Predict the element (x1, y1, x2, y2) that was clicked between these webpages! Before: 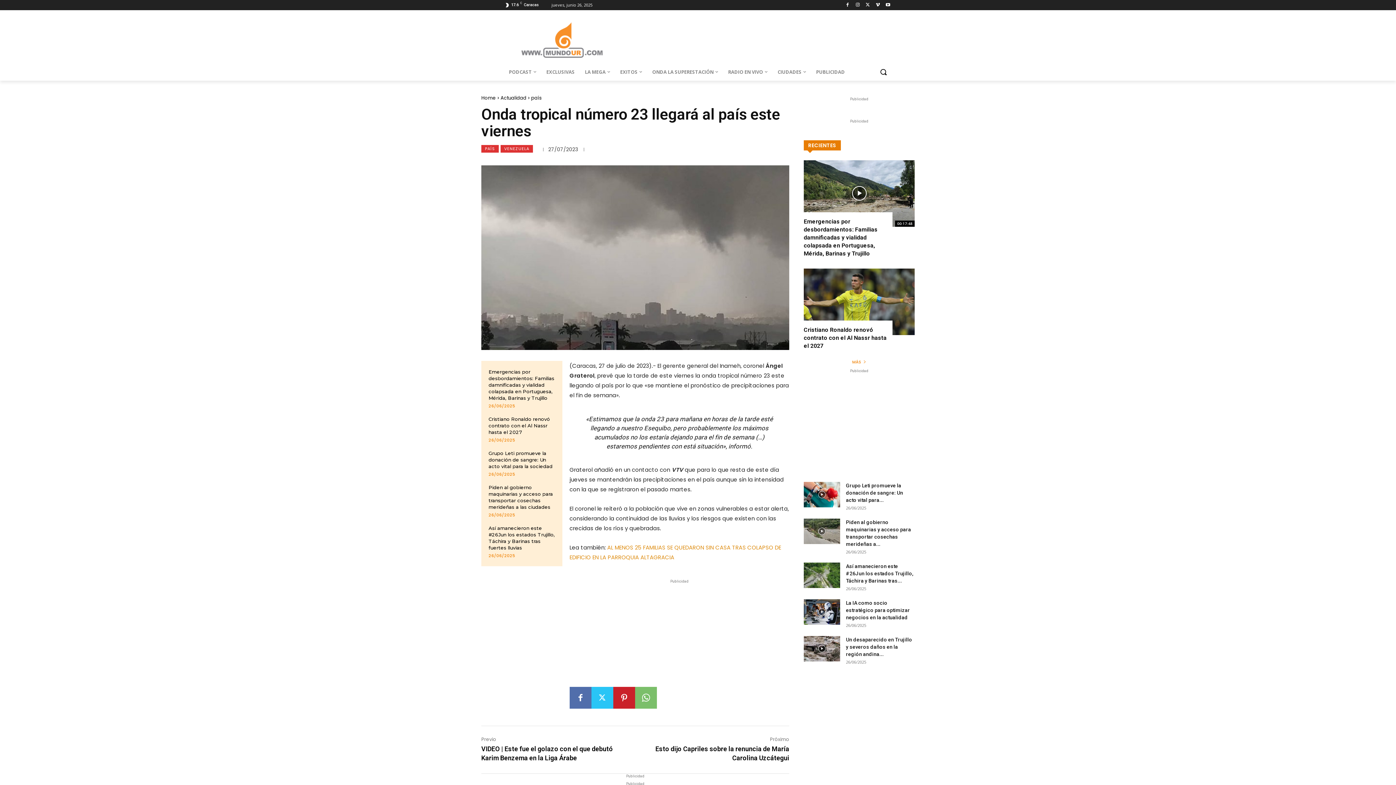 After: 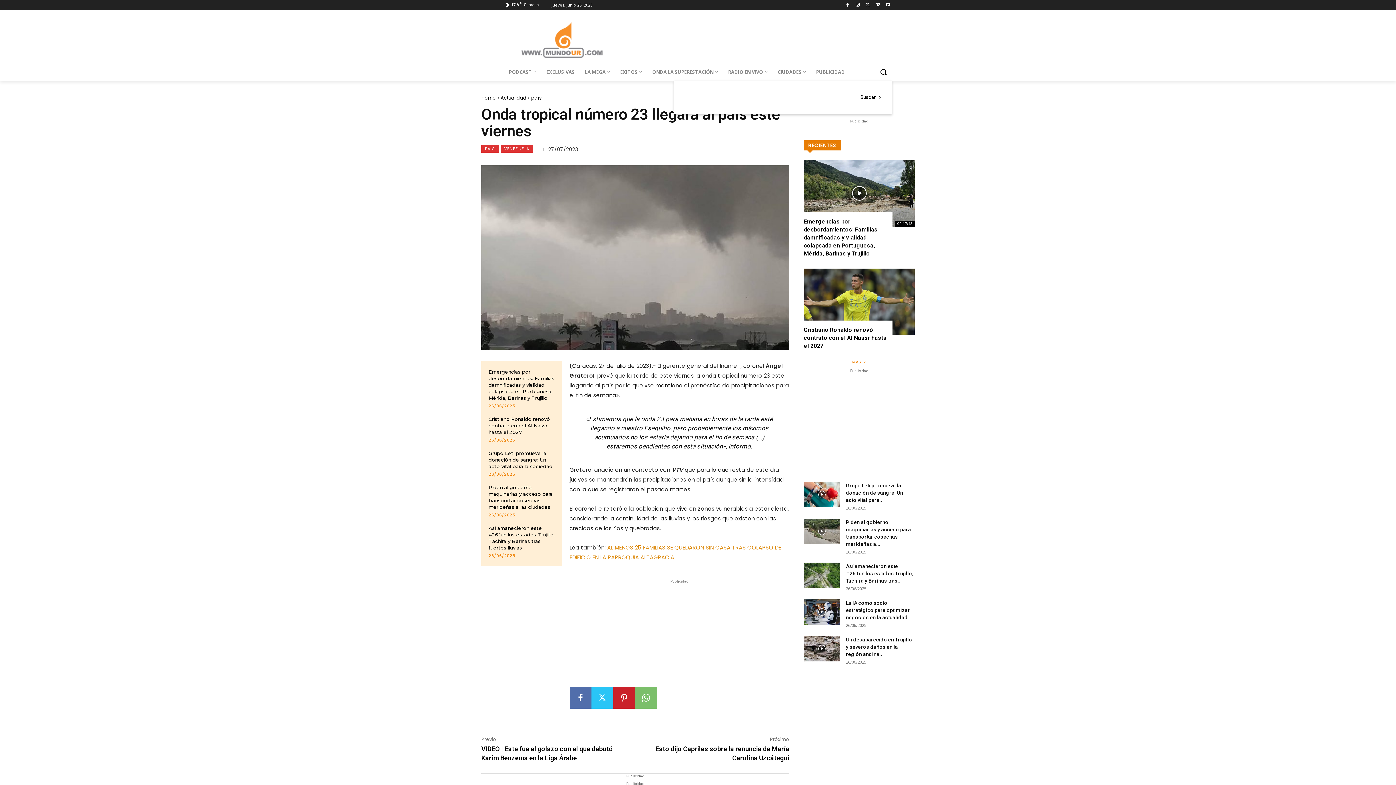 Action: label: Search bbox: (874, 63, 892, 80)